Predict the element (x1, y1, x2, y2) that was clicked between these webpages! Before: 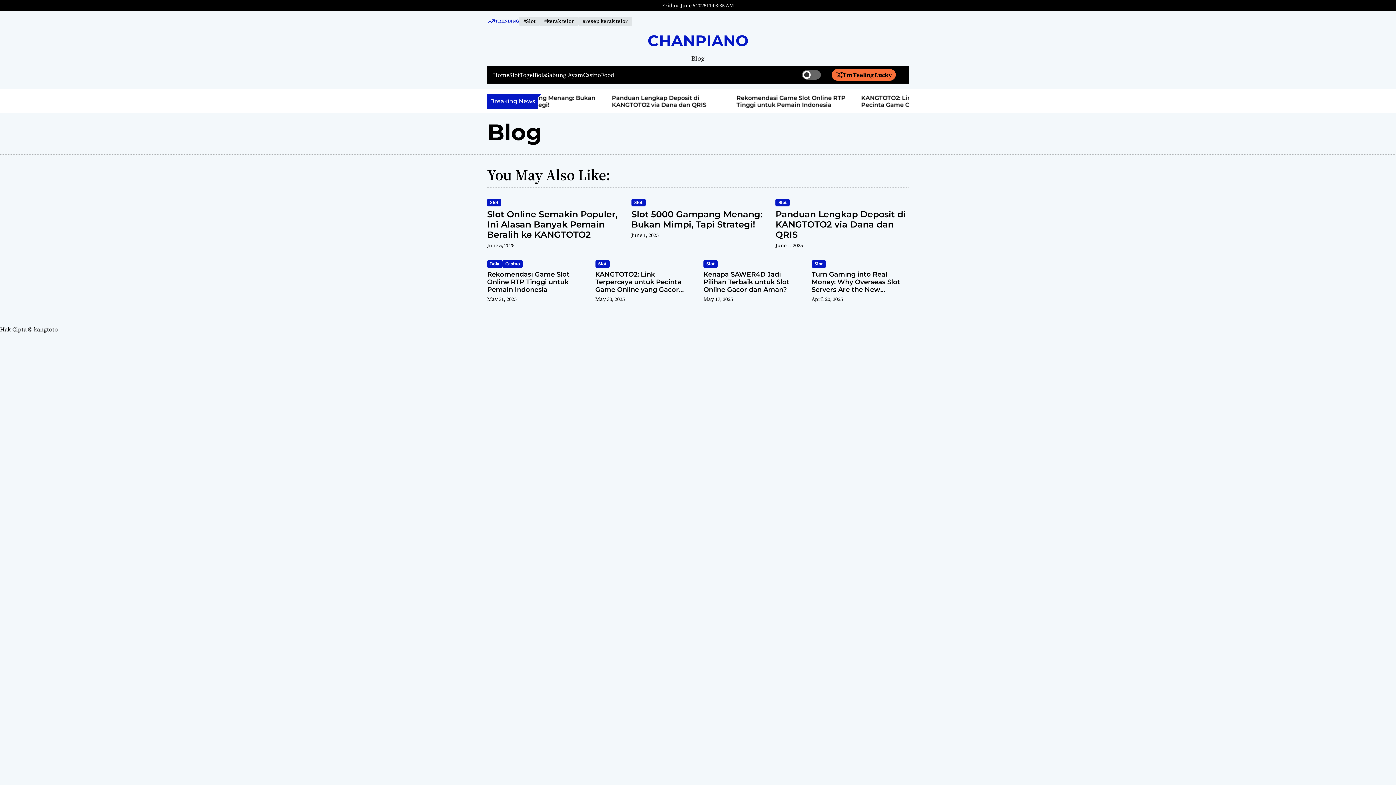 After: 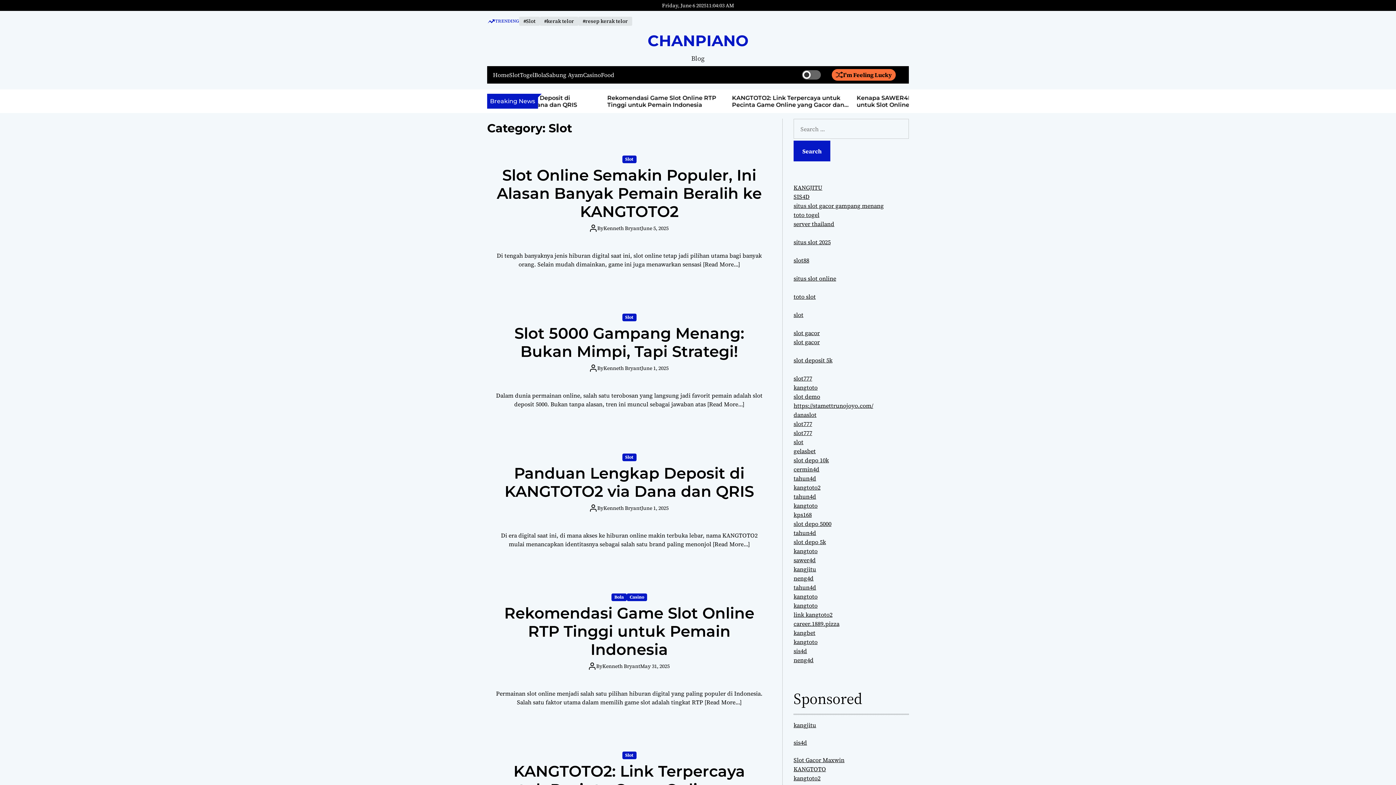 Action: label: Slot bbox: (631, 198, 645, 206)